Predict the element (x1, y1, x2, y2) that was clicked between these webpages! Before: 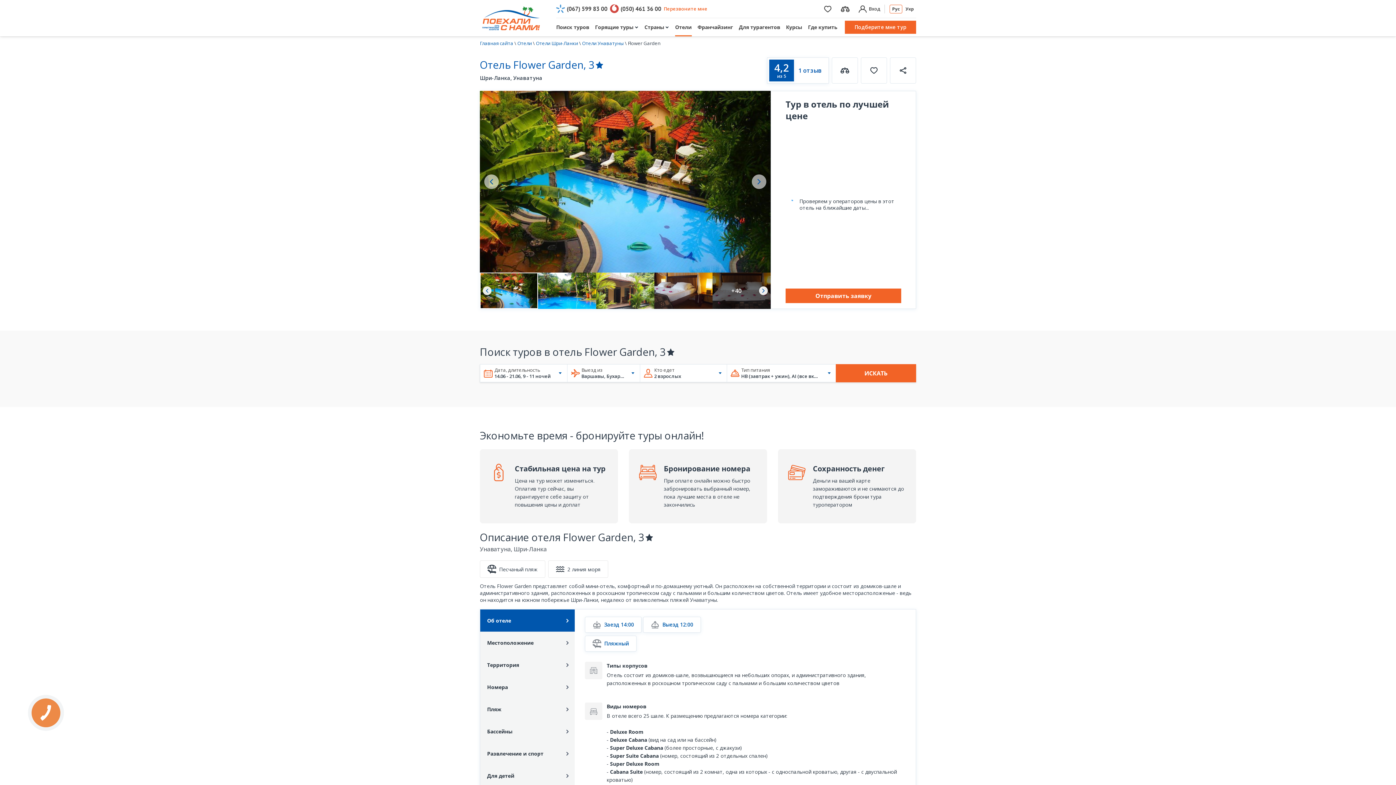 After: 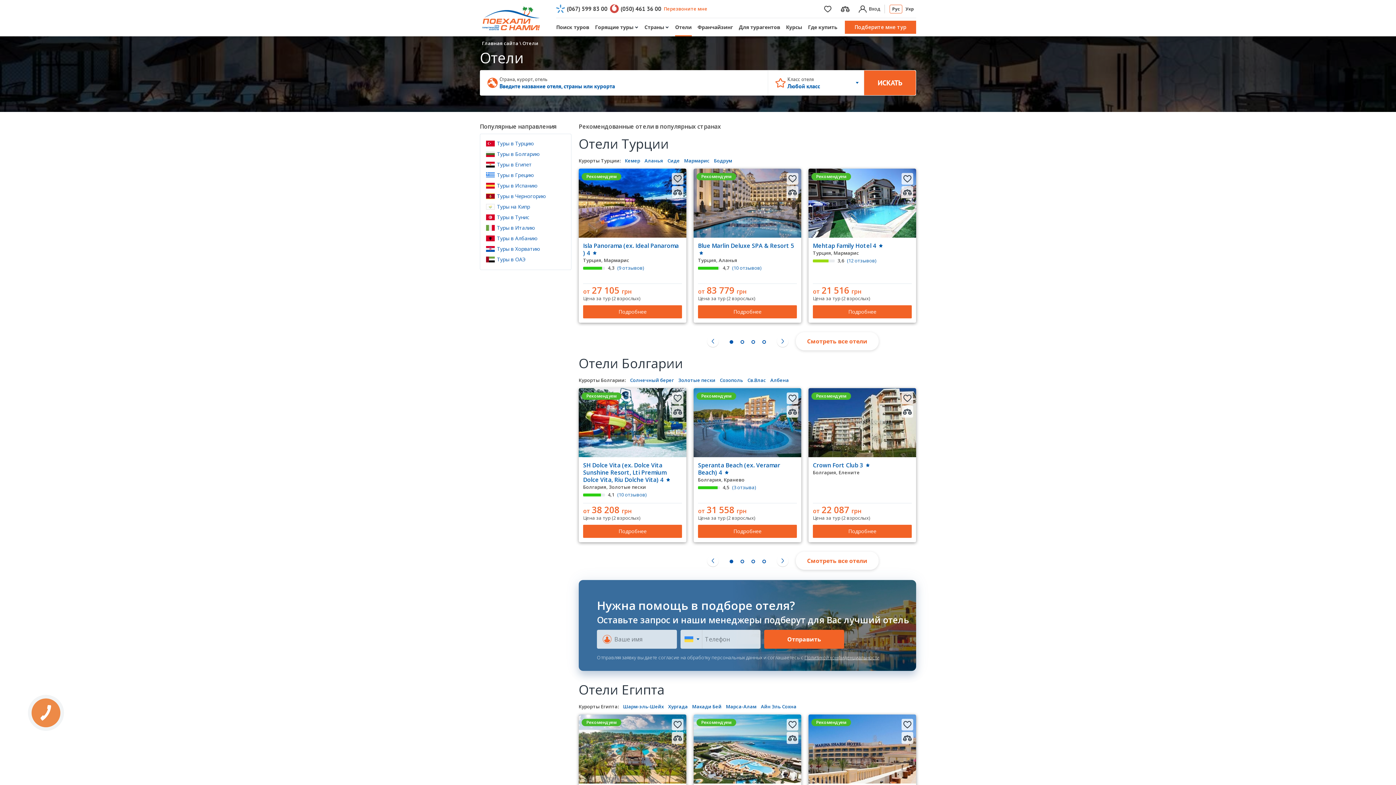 Action: bbox: (675, 18, 691, 36) label: Отели